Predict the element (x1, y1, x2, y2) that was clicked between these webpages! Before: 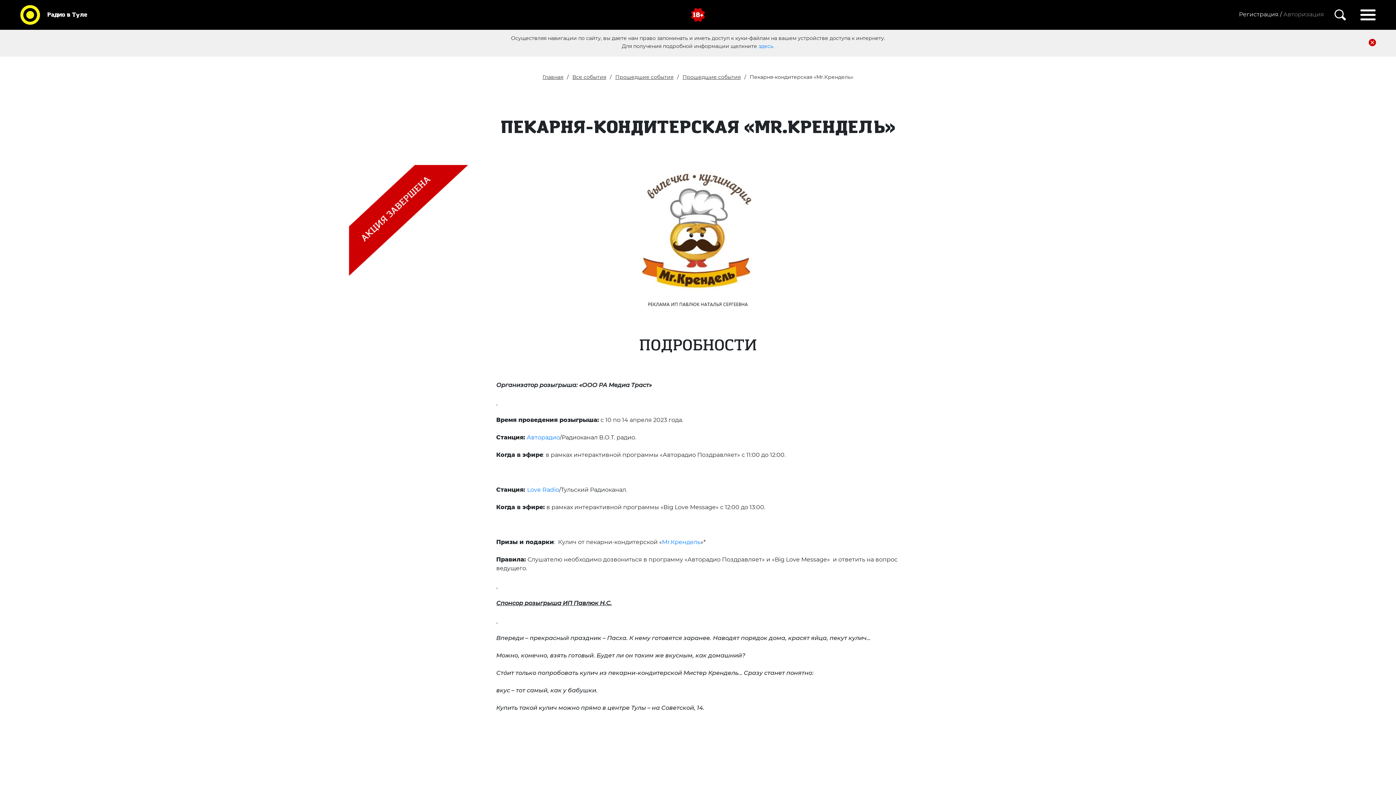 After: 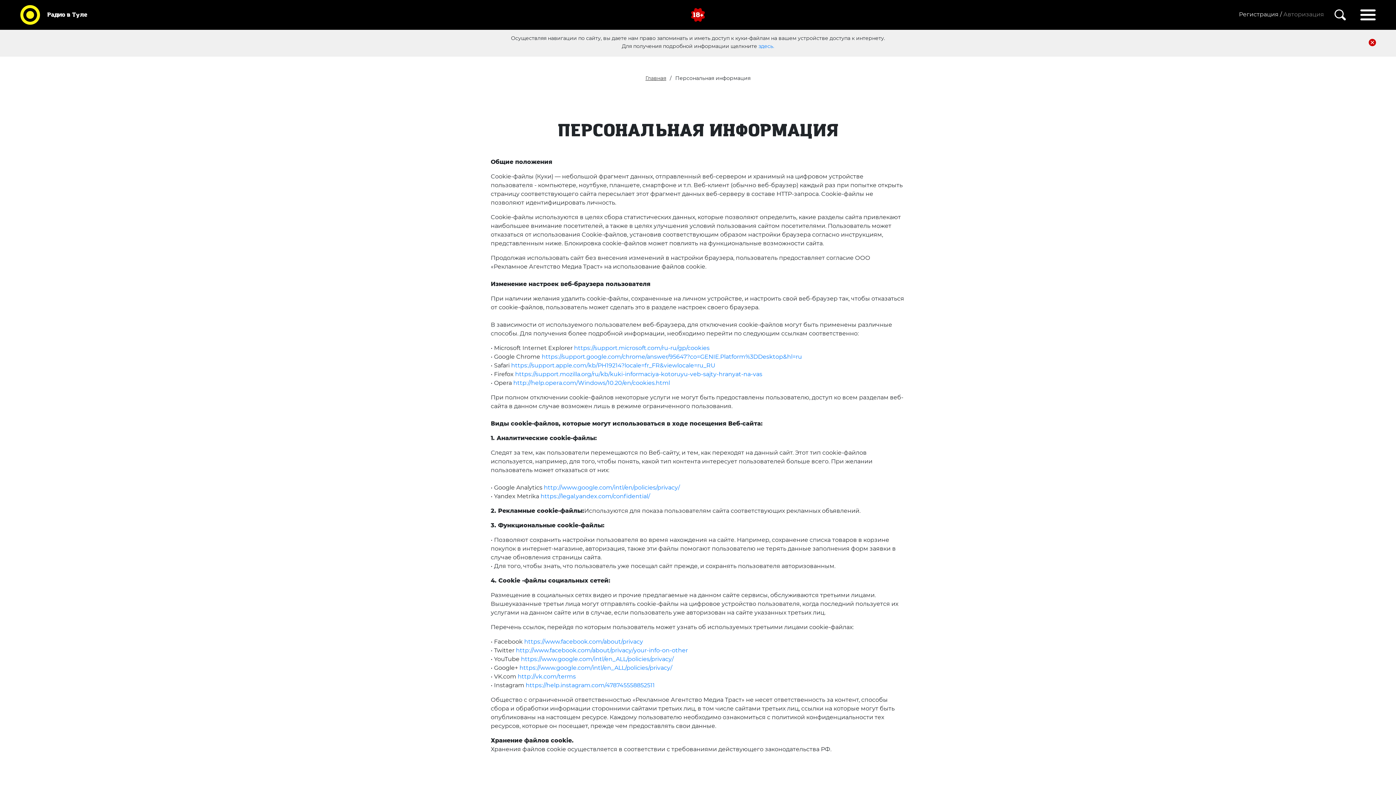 Action: bbox: (758, 42, 774, 49) label: здесь.